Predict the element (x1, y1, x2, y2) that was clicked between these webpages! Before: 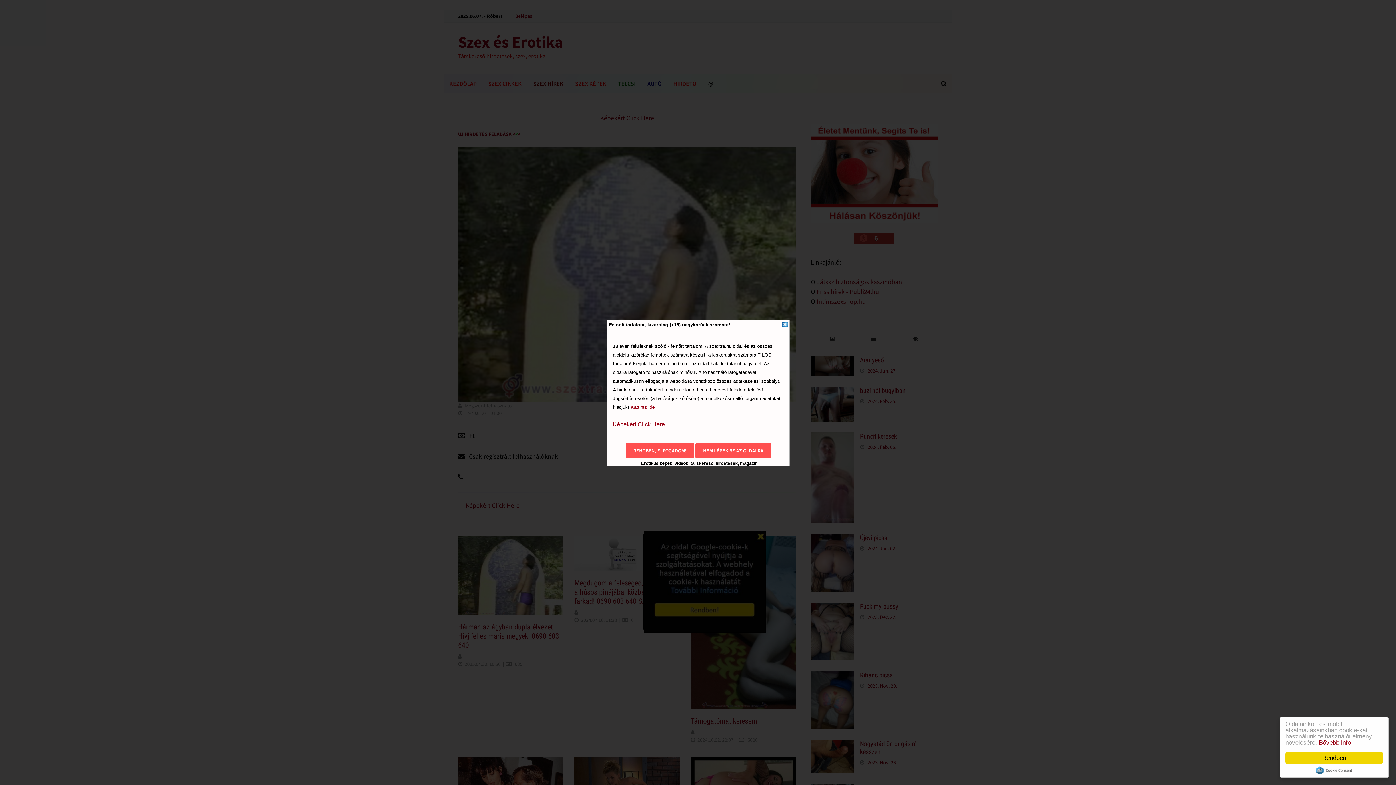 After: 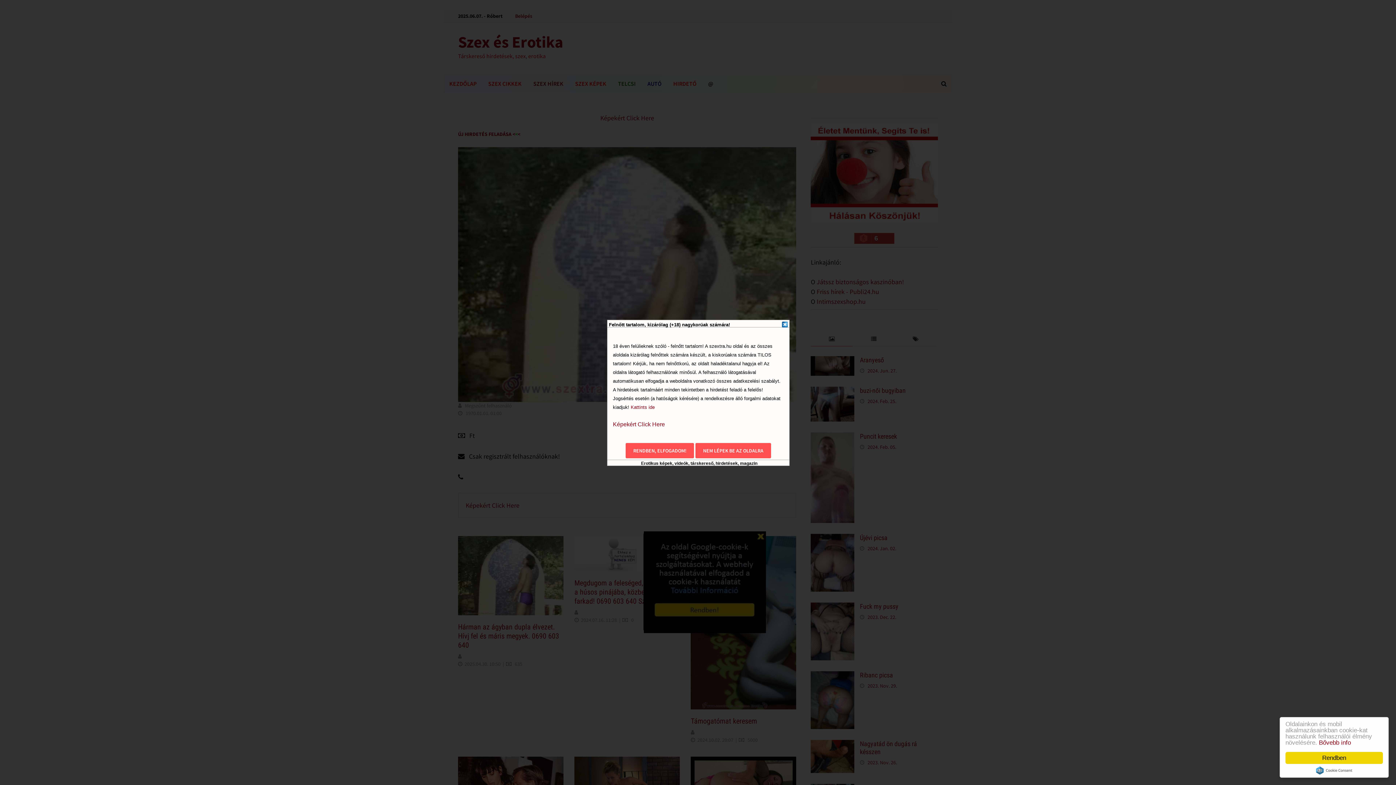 Action: bbox: (630, 404, 654, 410) label: Kattints ide